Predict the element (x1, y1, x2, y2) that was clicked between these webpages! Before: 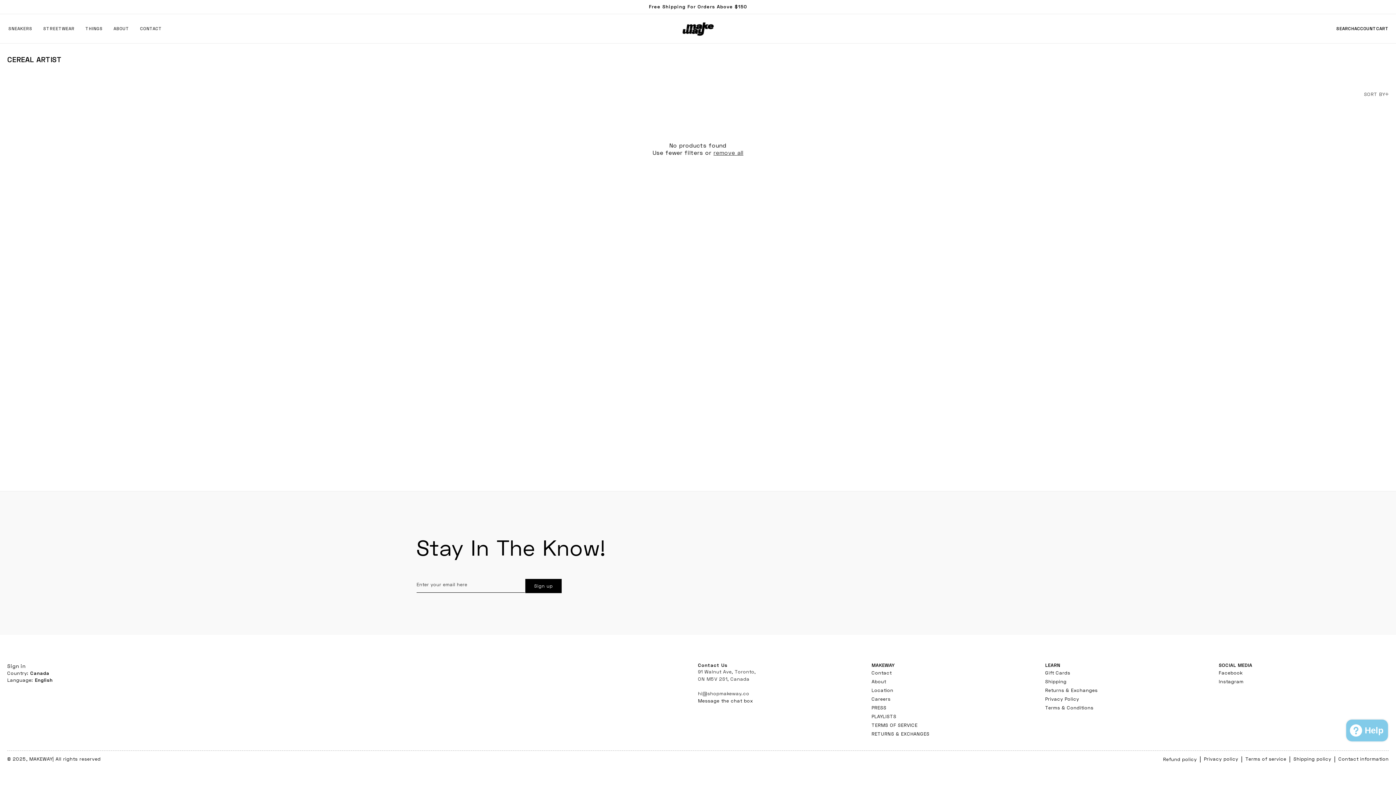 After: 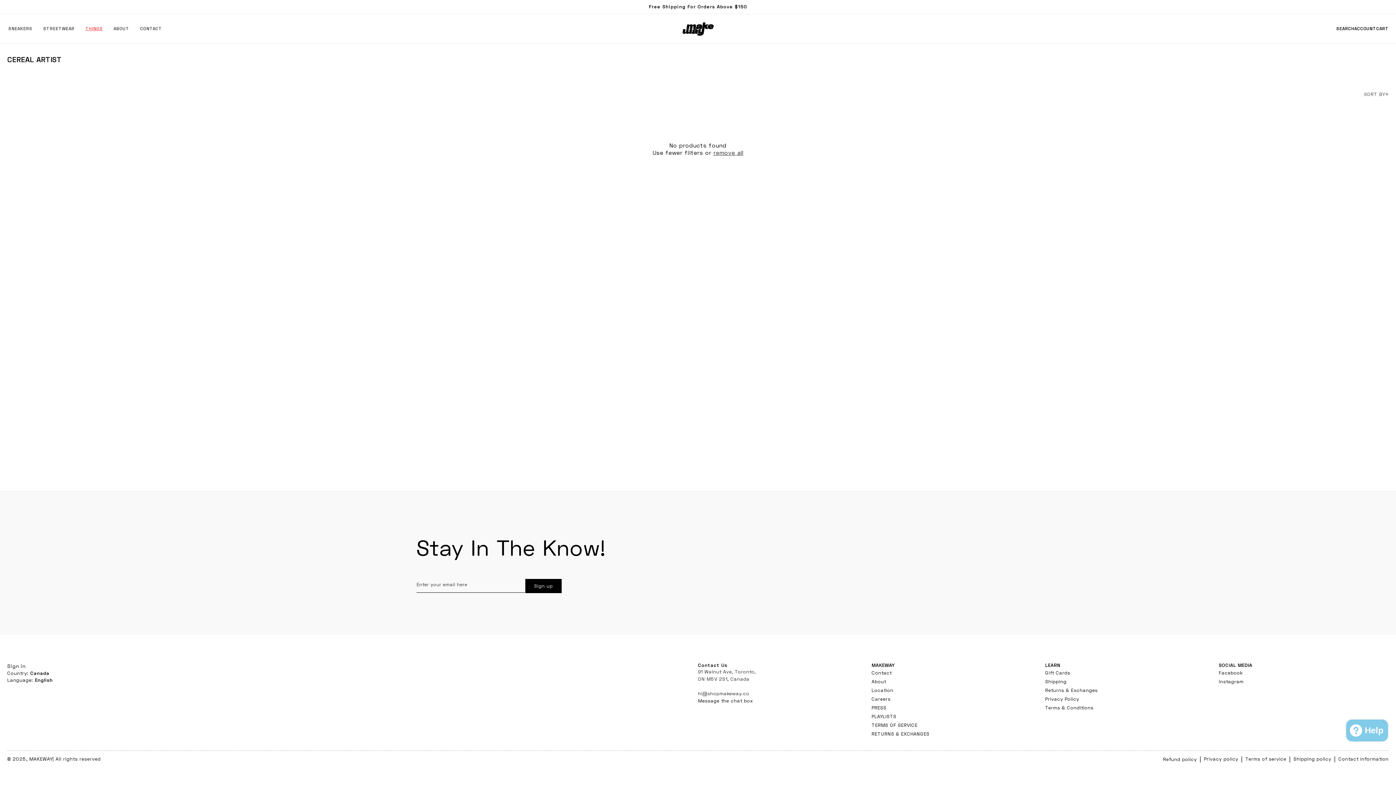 Action: bbox: (79, 22, 108, 35) label: THINGS